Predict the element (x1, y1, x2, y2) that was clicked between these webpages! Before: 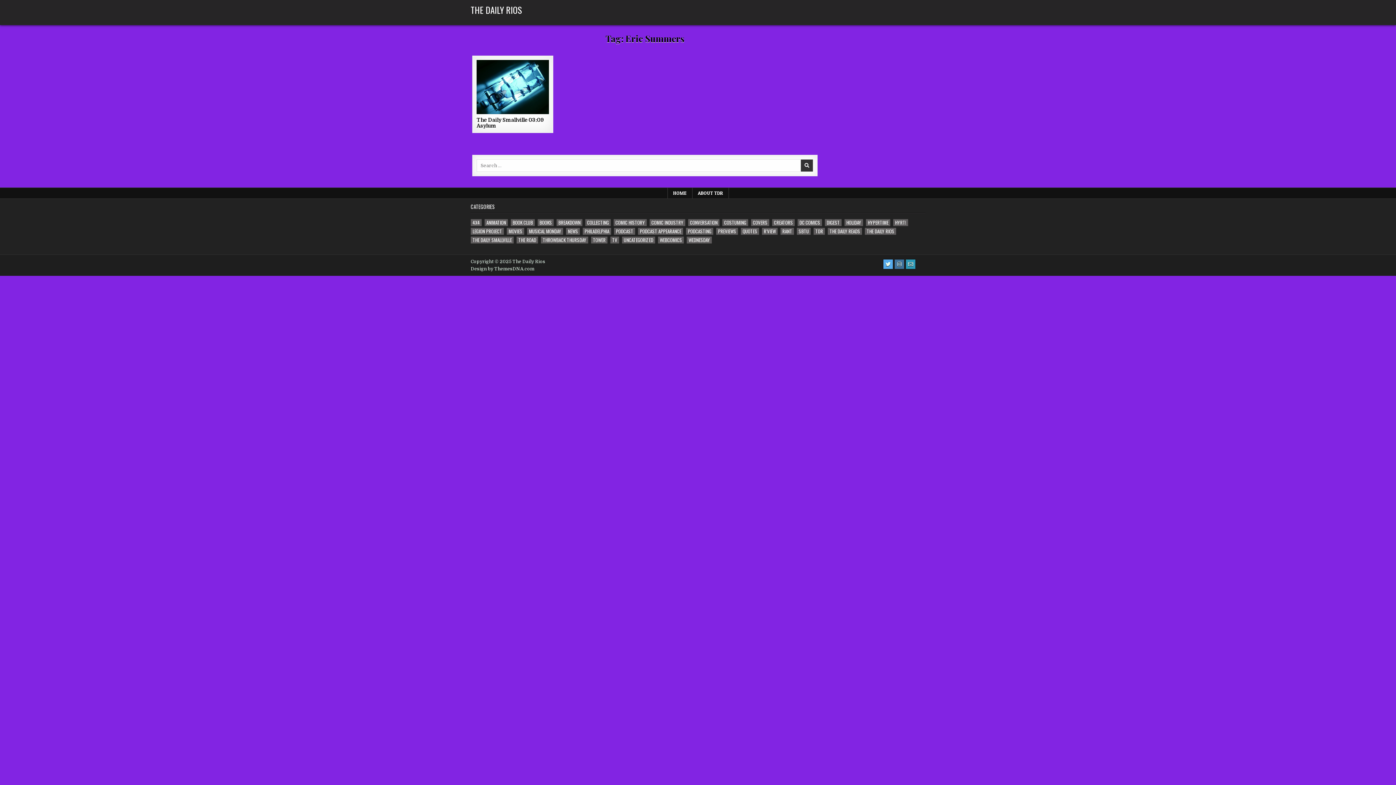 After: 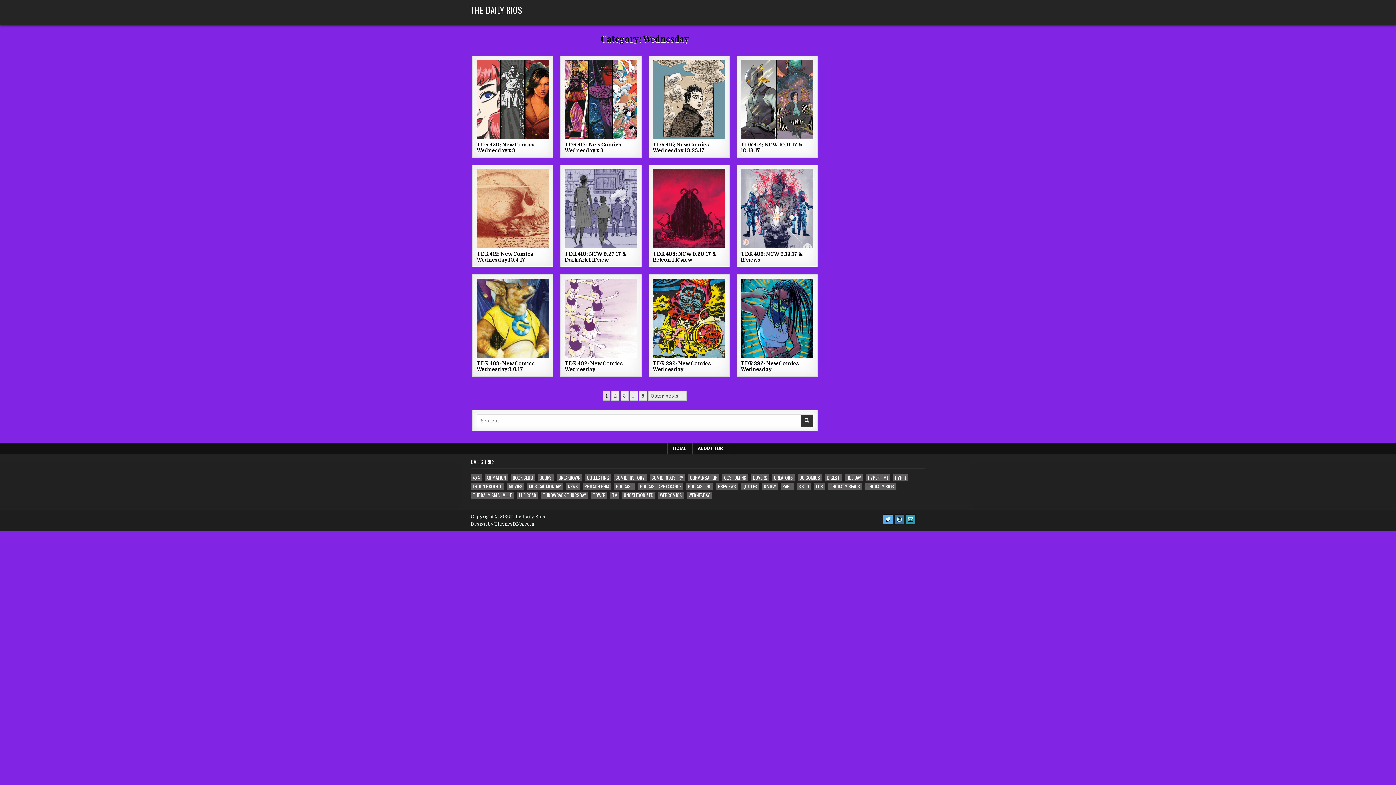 Action: bbox: (686, 236, 712, 243) label: Wednesday (85 items)